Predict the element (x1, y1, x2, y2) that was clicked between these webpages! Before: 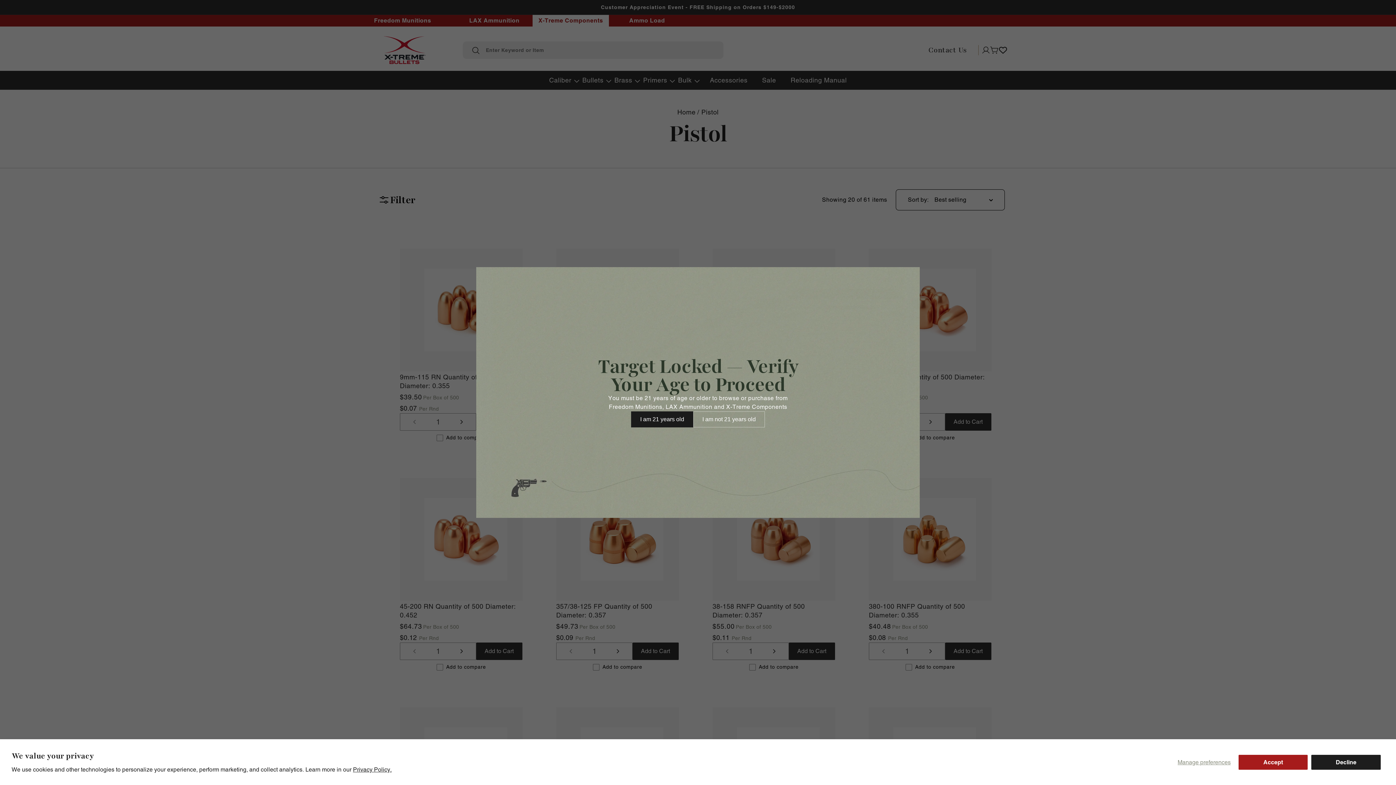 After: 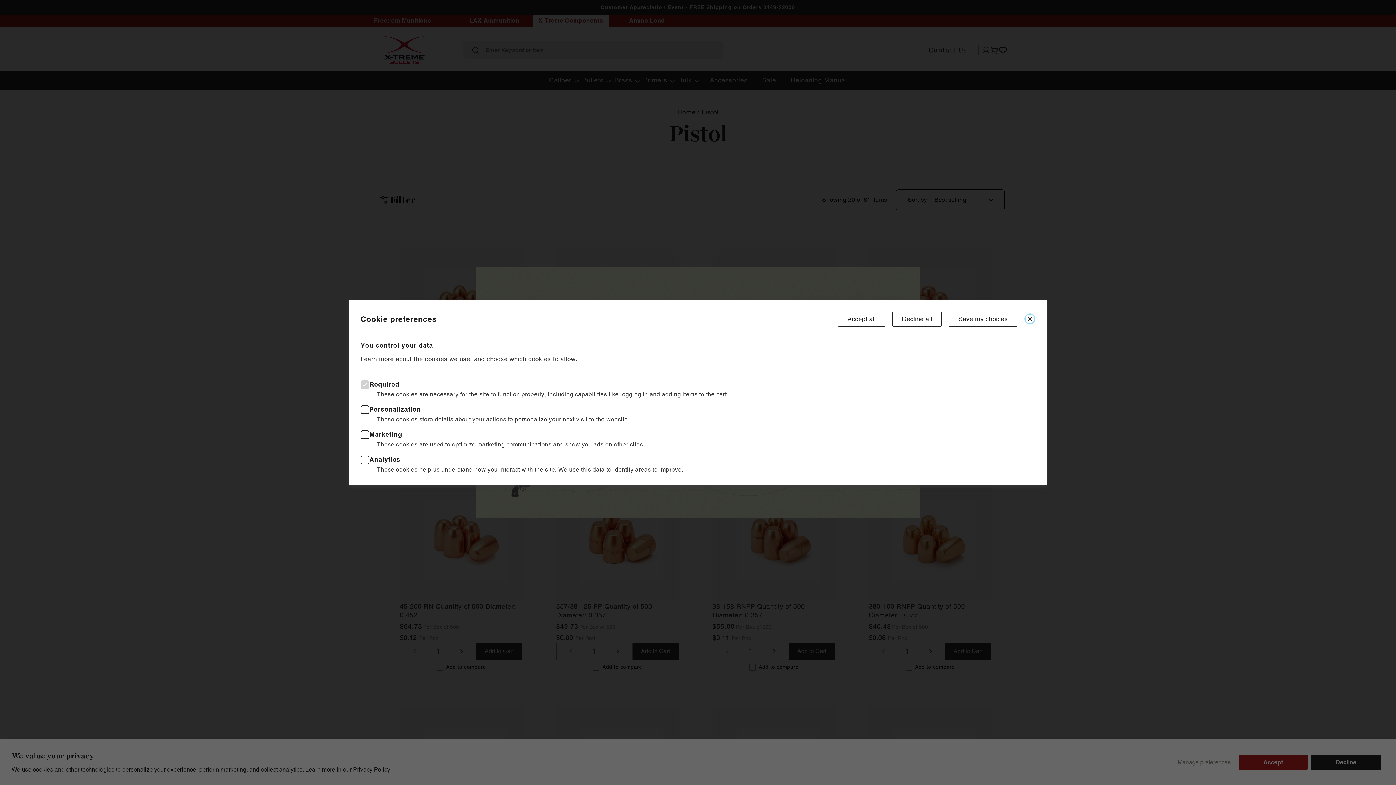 Action: label: Manage preferences bbox: (1173, 755, 1235, 770)